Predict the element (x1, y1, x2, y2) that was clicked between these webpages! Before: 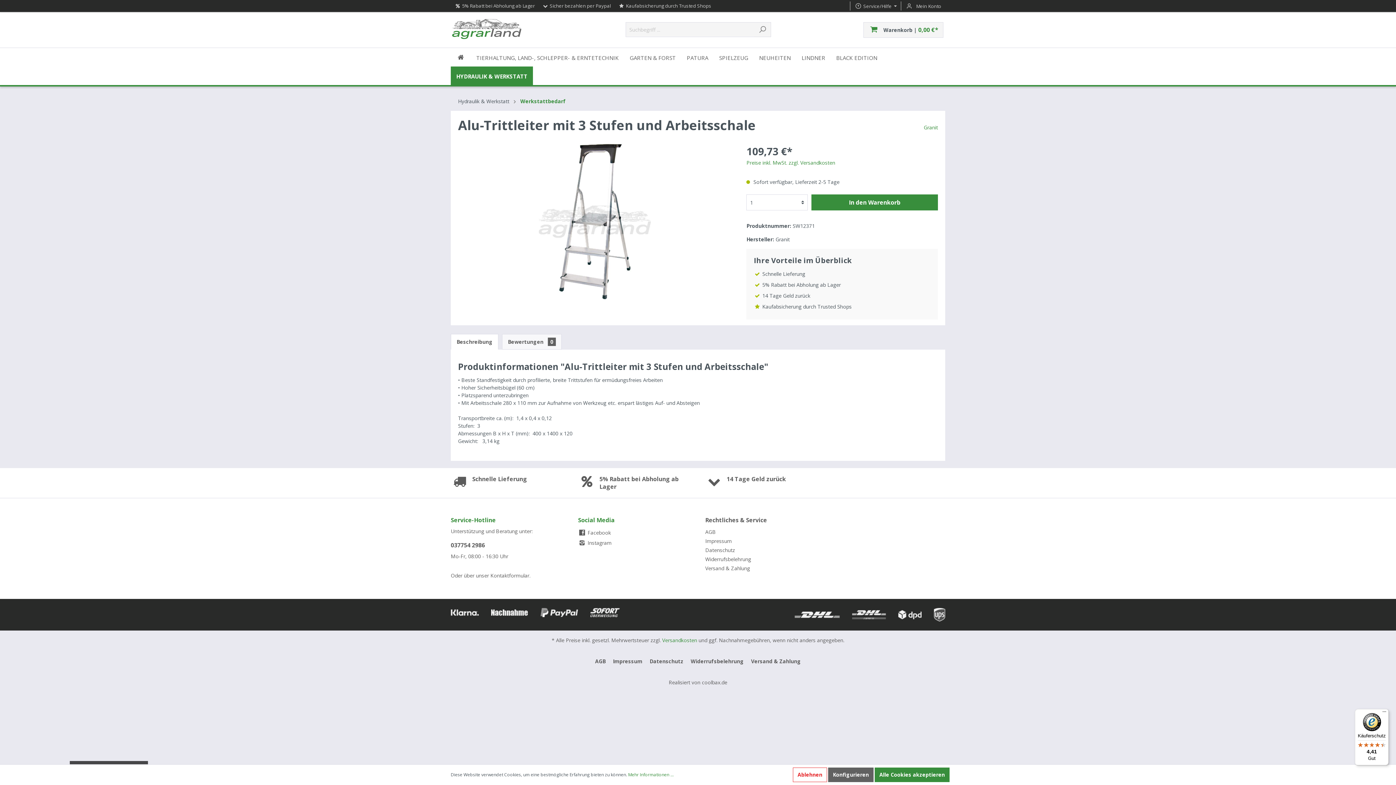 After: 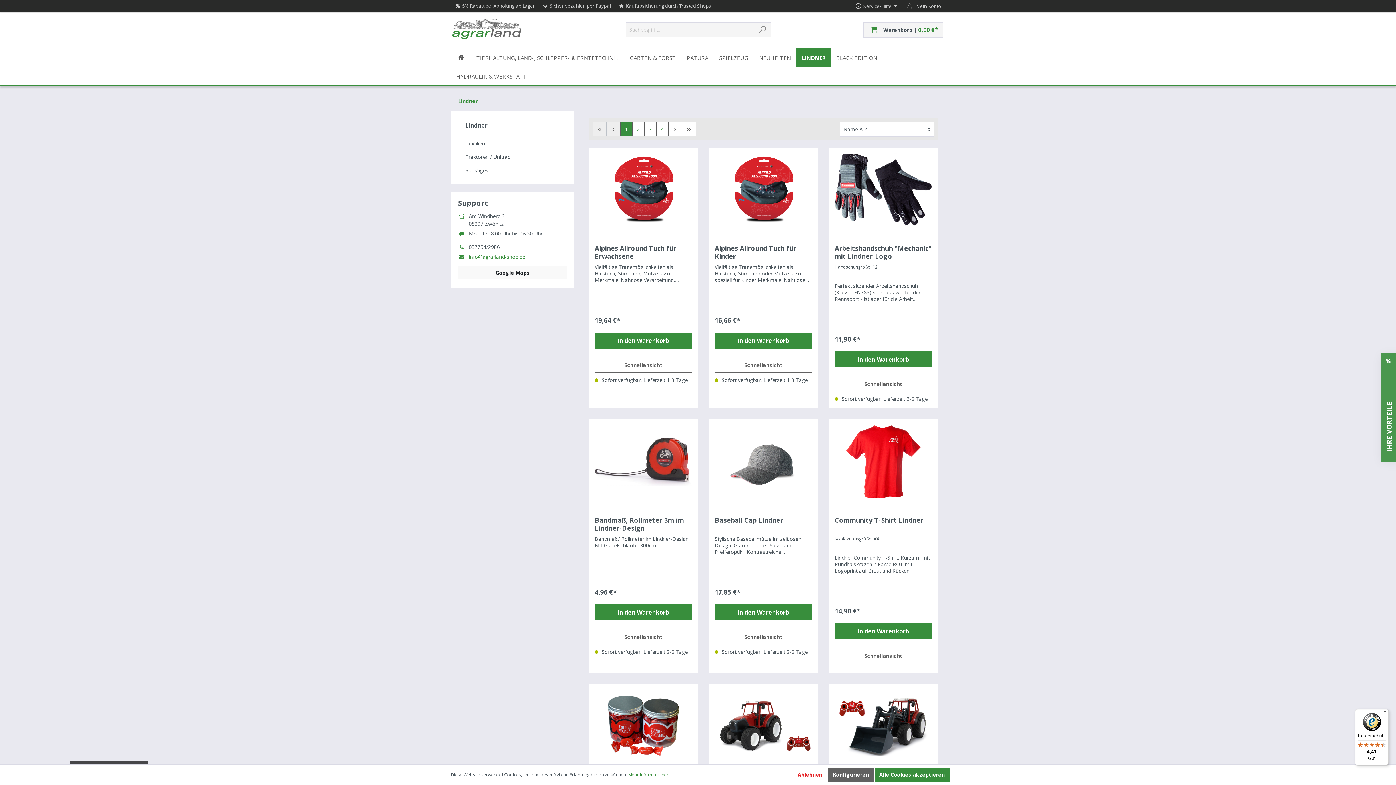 Action: bbox: (796, 48, 830, 66) label: LINDNER